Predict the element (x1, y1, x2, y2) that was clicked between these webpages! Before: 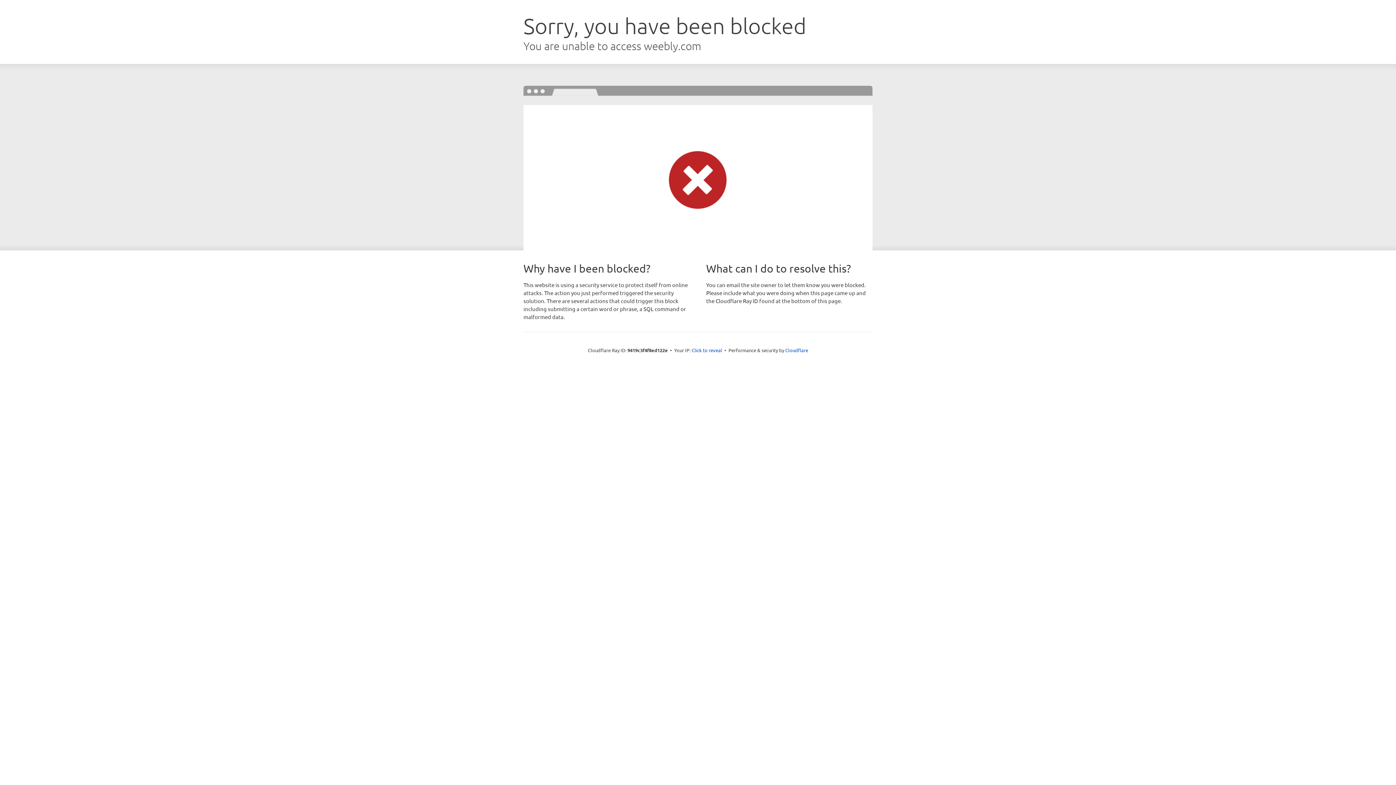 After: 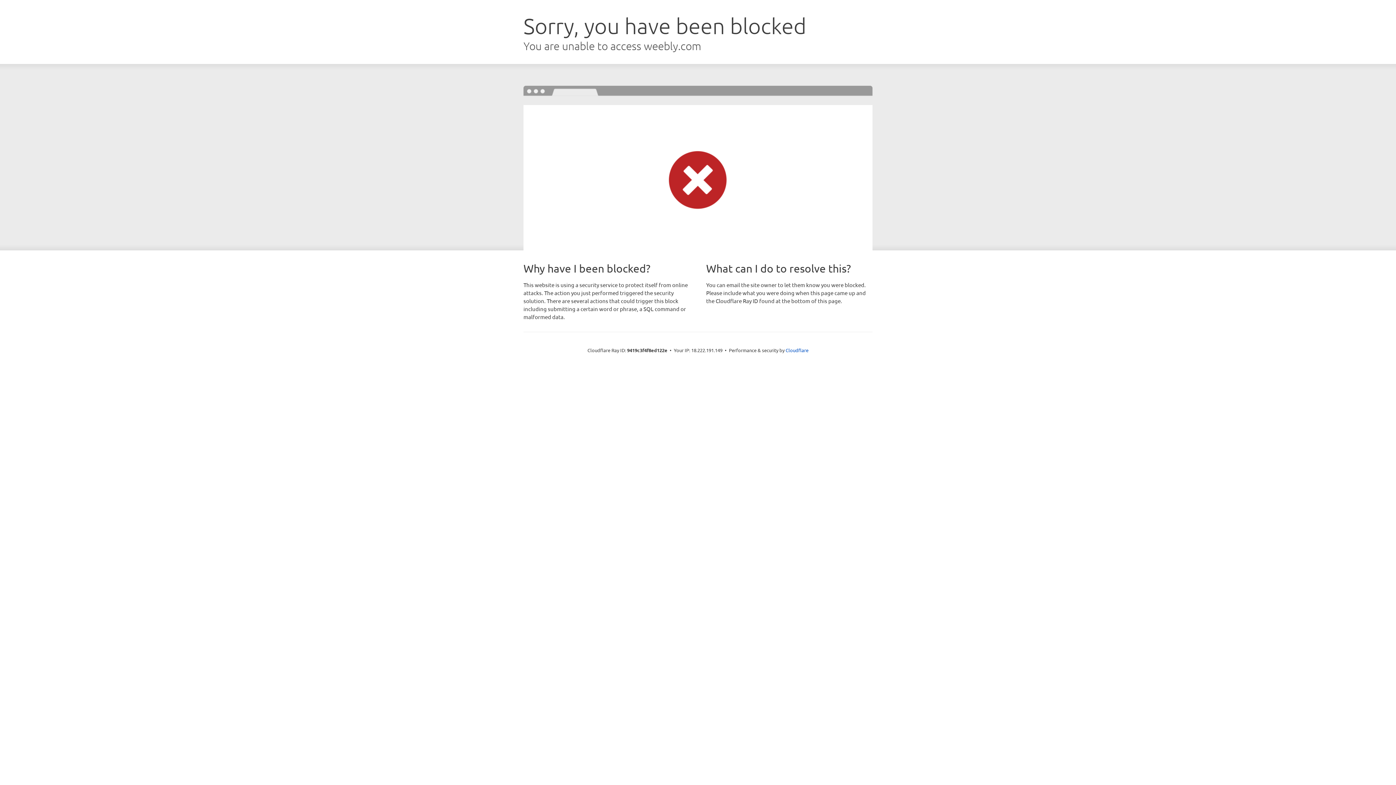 Action: bbox: (691, 346, 722, 353) label: Click to reveal